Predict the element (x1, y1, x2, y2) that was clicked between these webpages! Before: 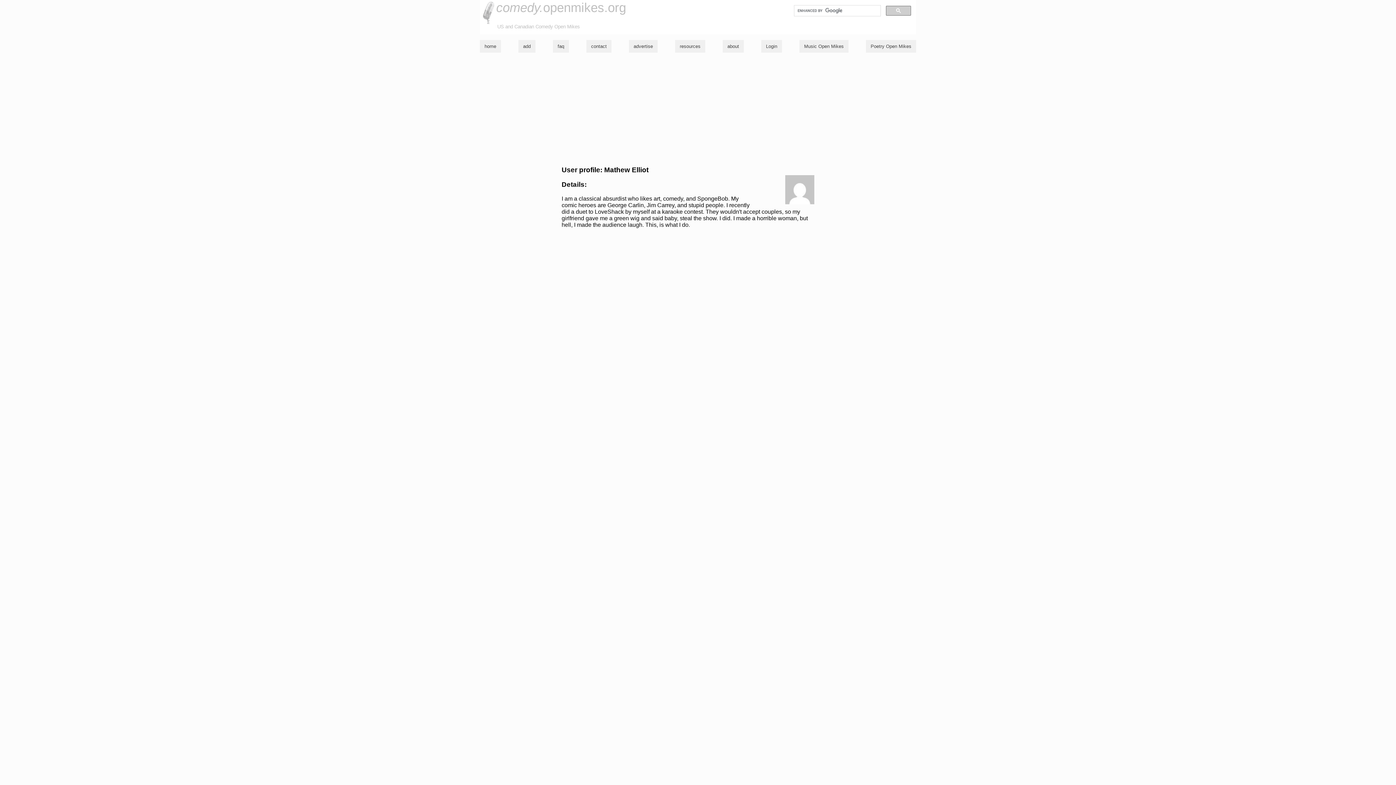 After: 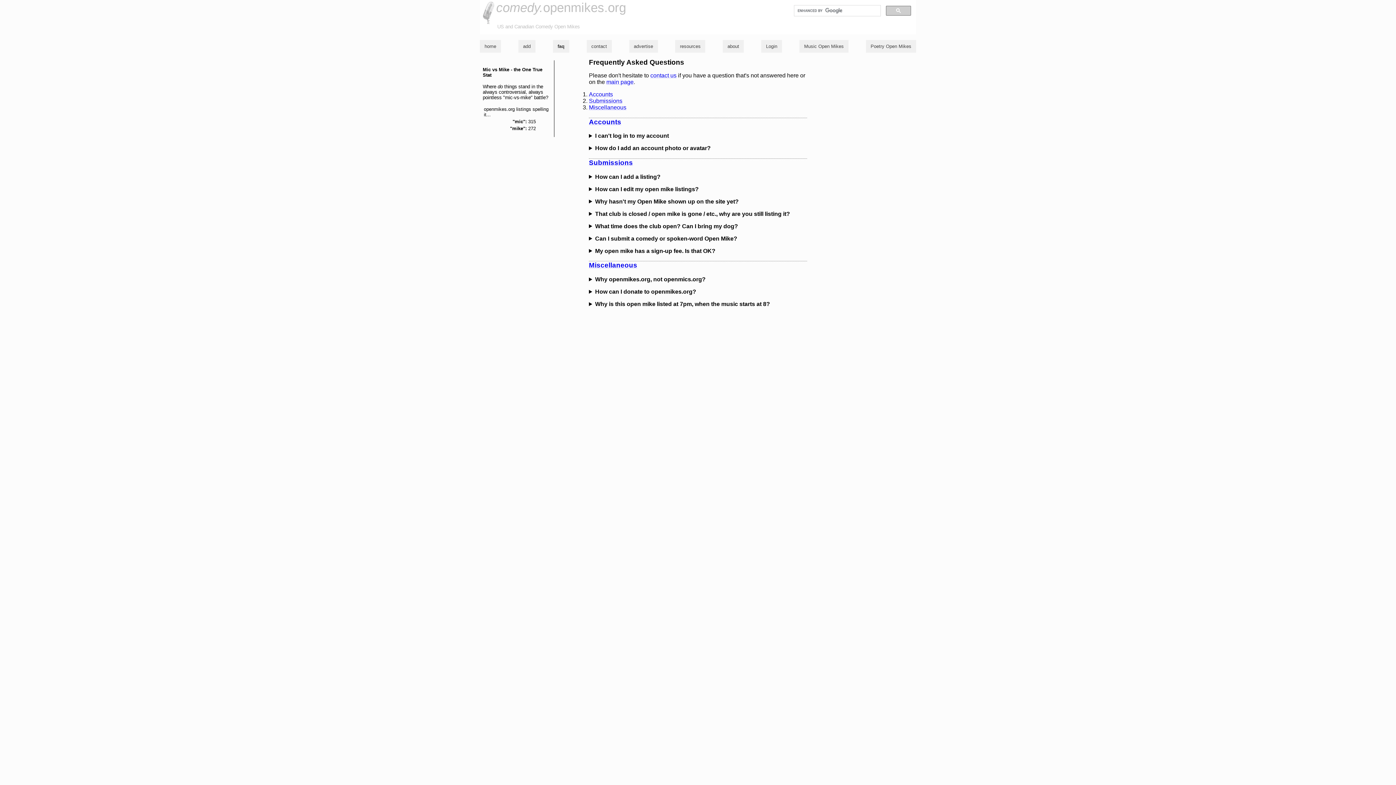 Action: bbox: (557, 43, 564, 49) label: faq